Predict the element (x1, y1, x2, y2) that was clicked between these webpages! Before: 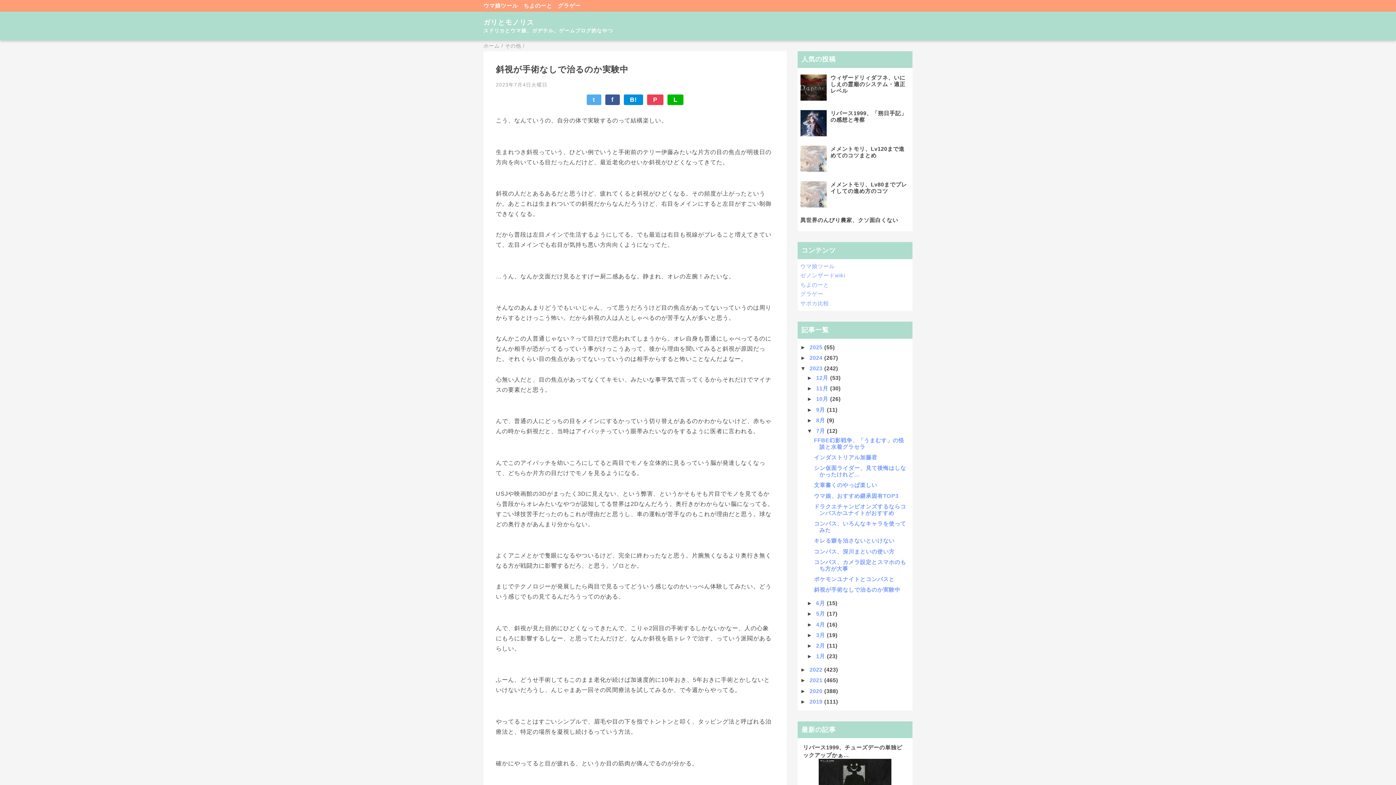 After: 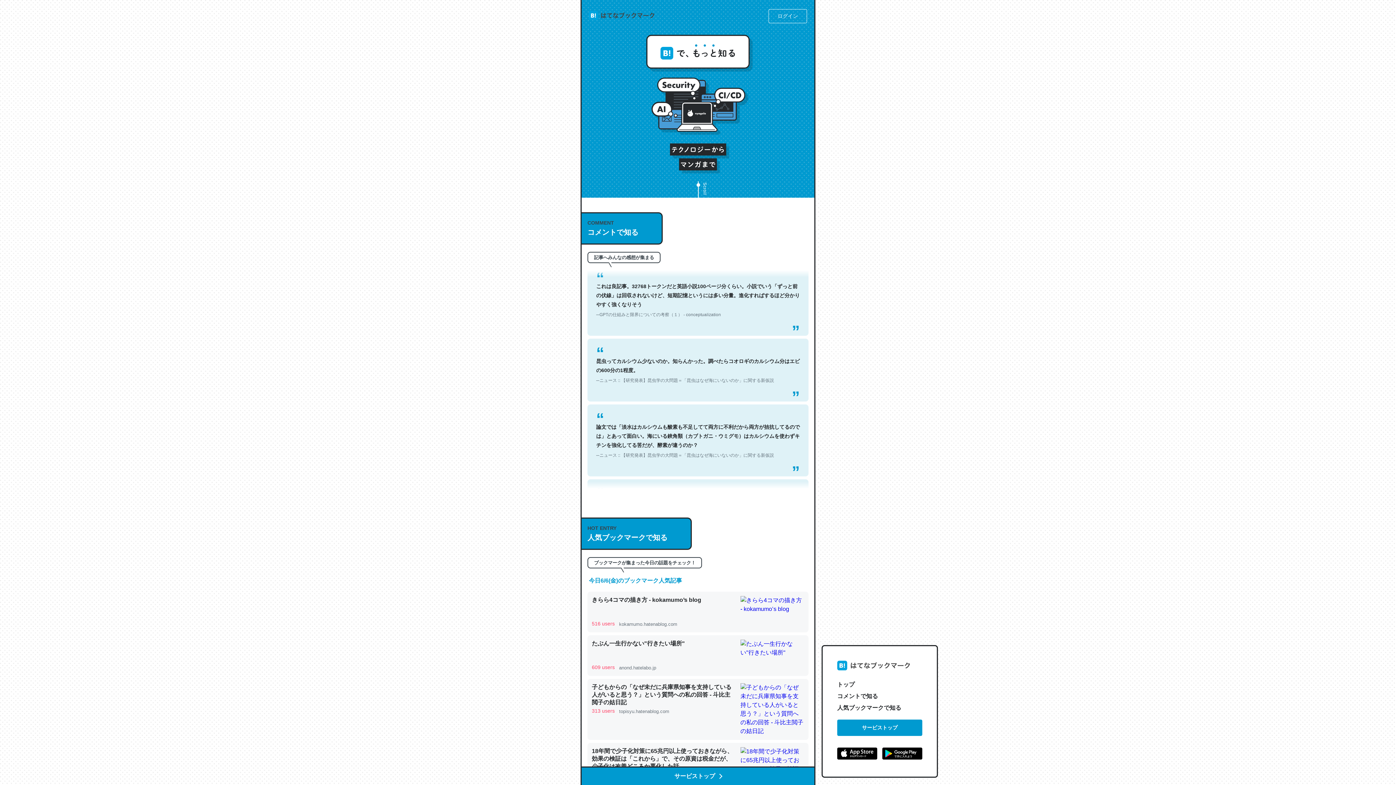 Action: label: B! bbox: (623, 94, 643, 105)